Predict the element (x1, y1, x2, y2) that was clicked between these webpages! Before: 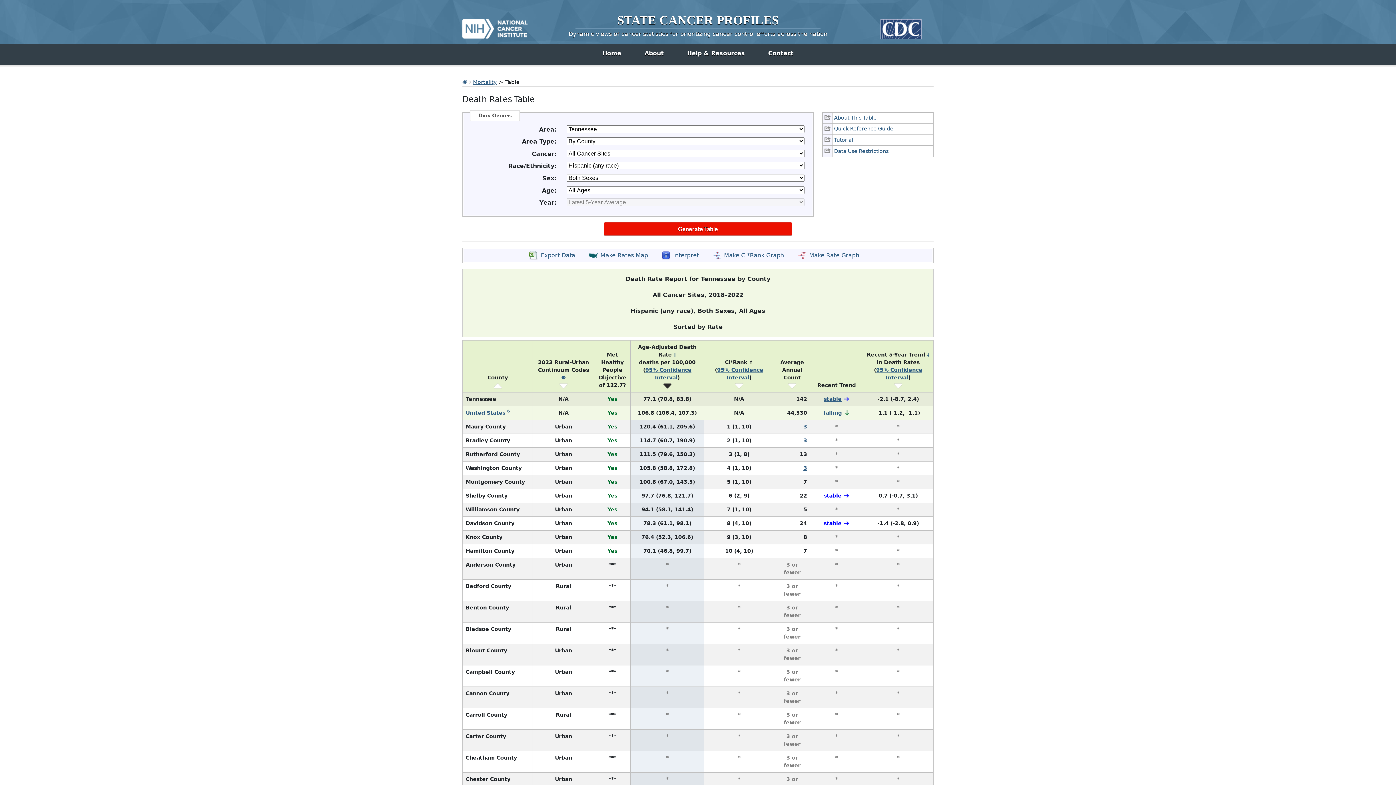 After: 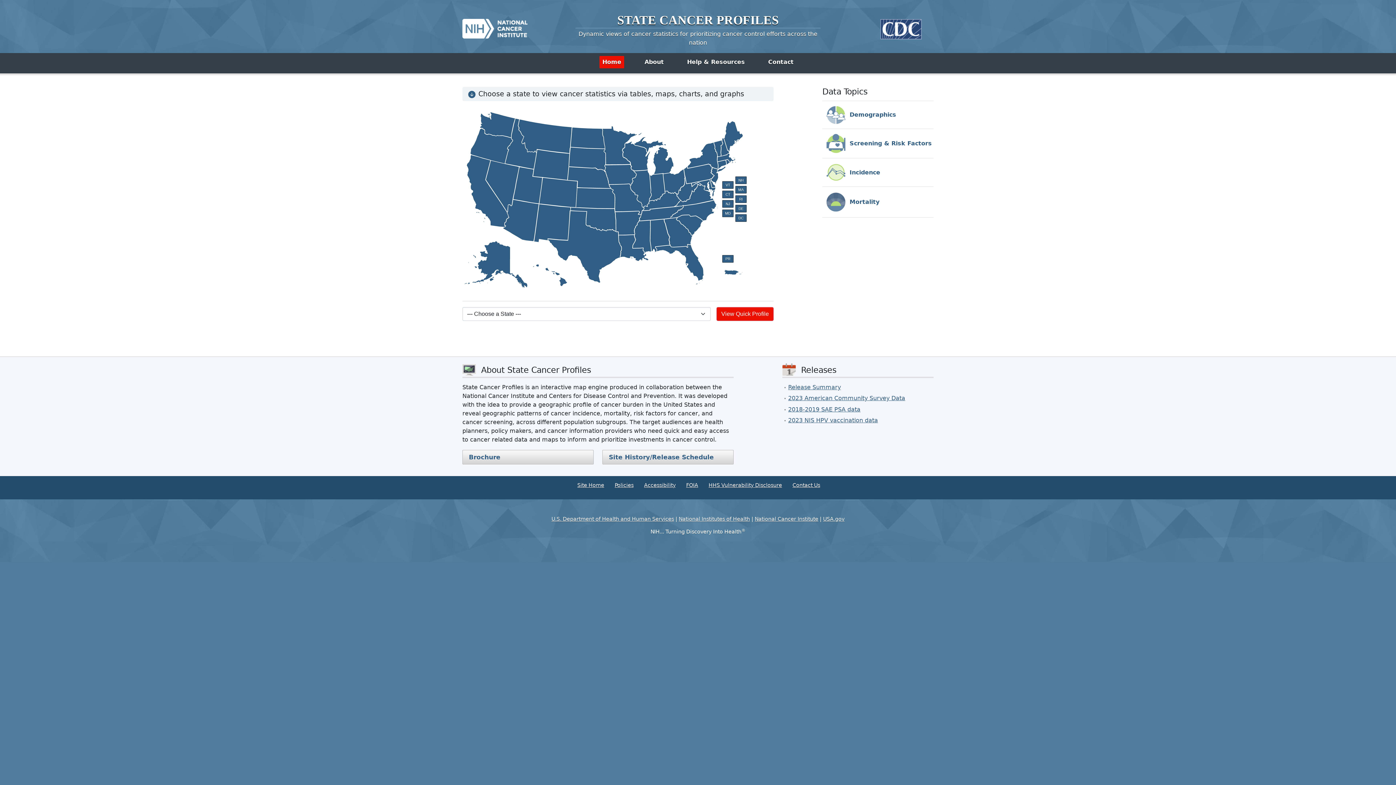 Action: bbox: (462, 79, 467, 85)